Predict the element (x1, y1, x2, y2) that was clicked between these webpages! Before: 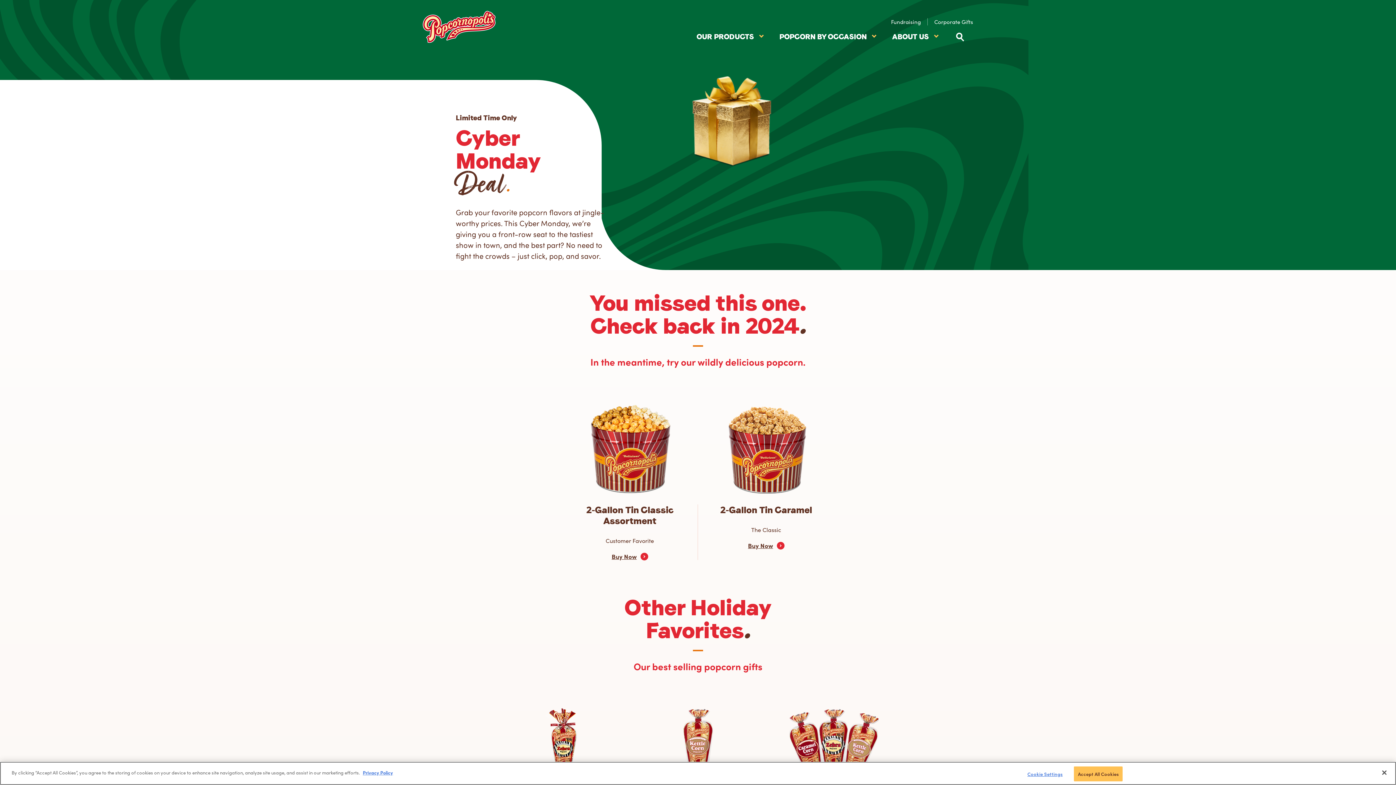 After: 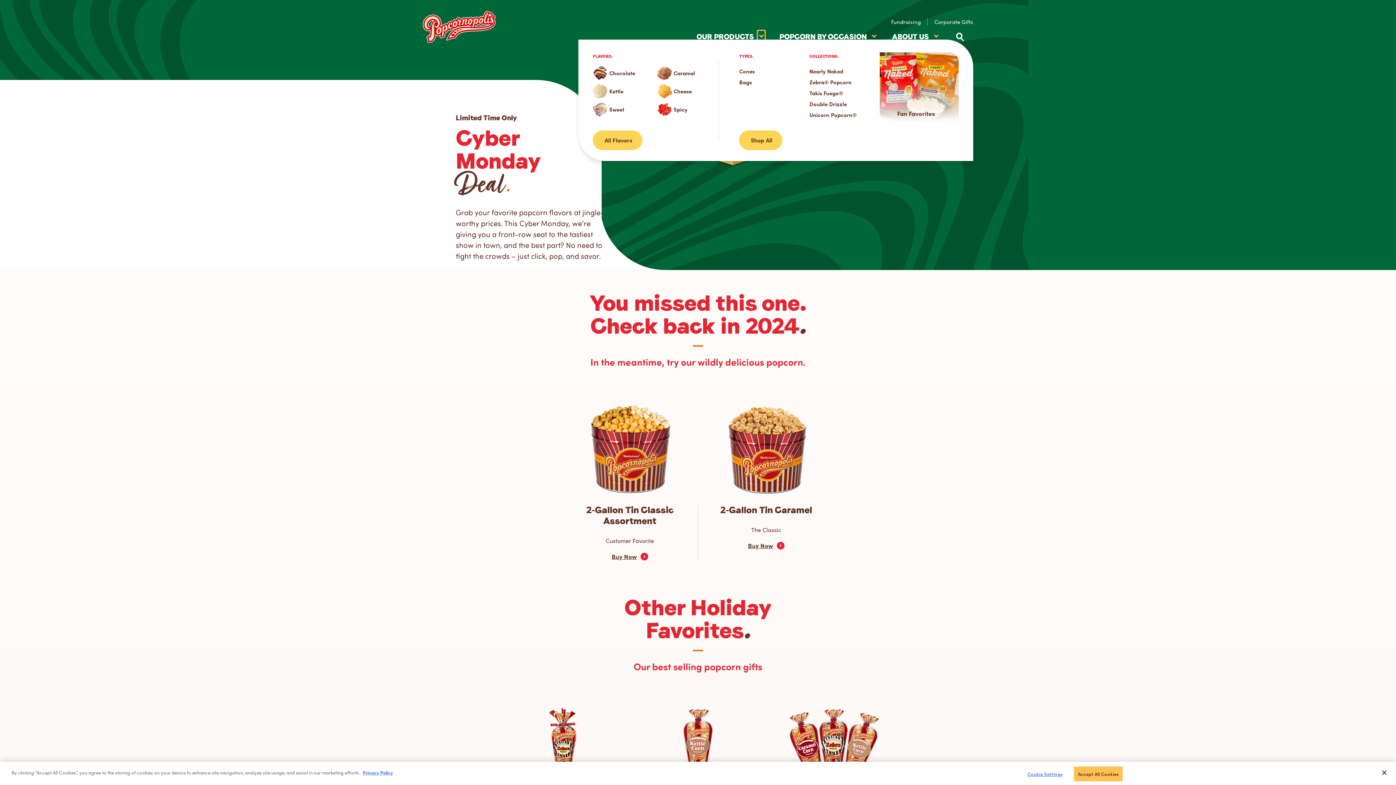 Action: bbox: (757, 30, 765, 41) label: Our Products submenu